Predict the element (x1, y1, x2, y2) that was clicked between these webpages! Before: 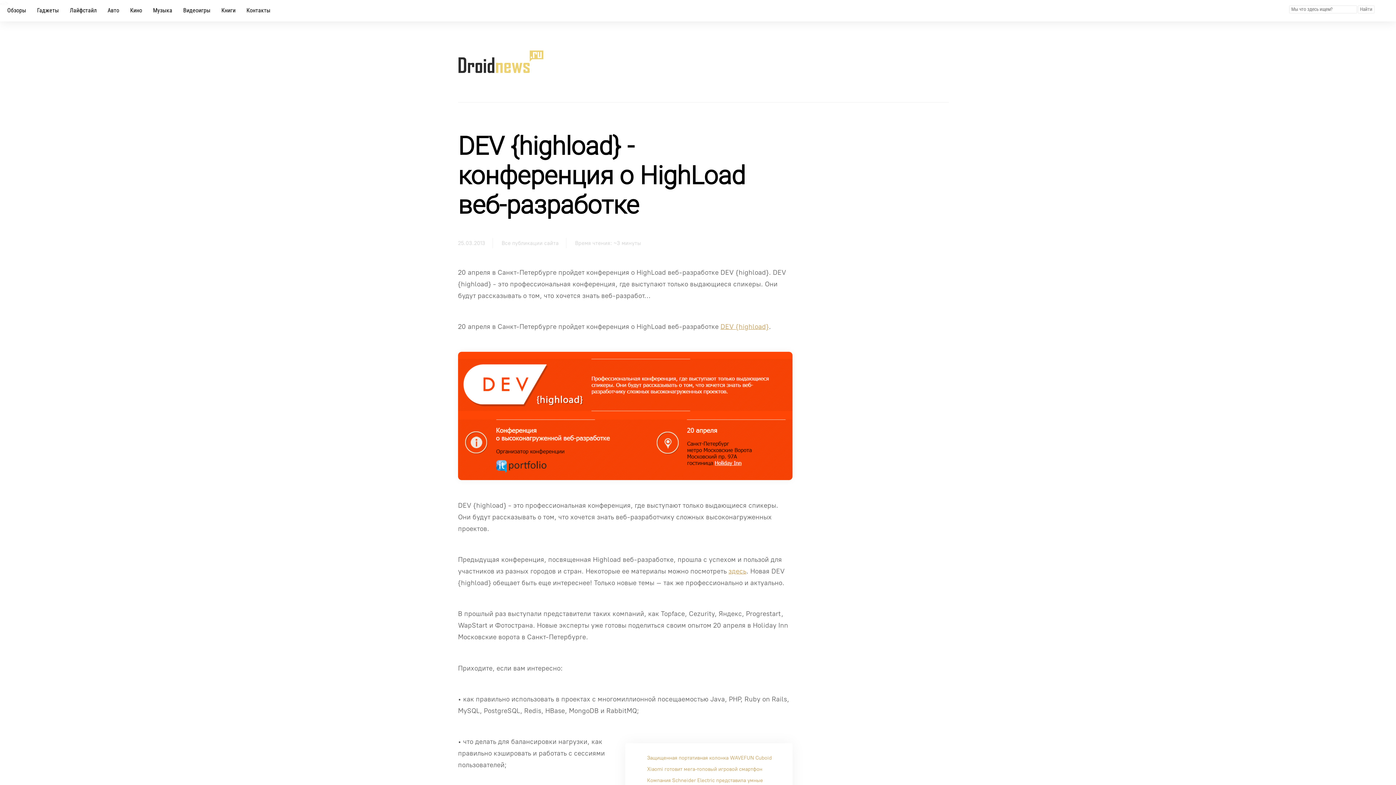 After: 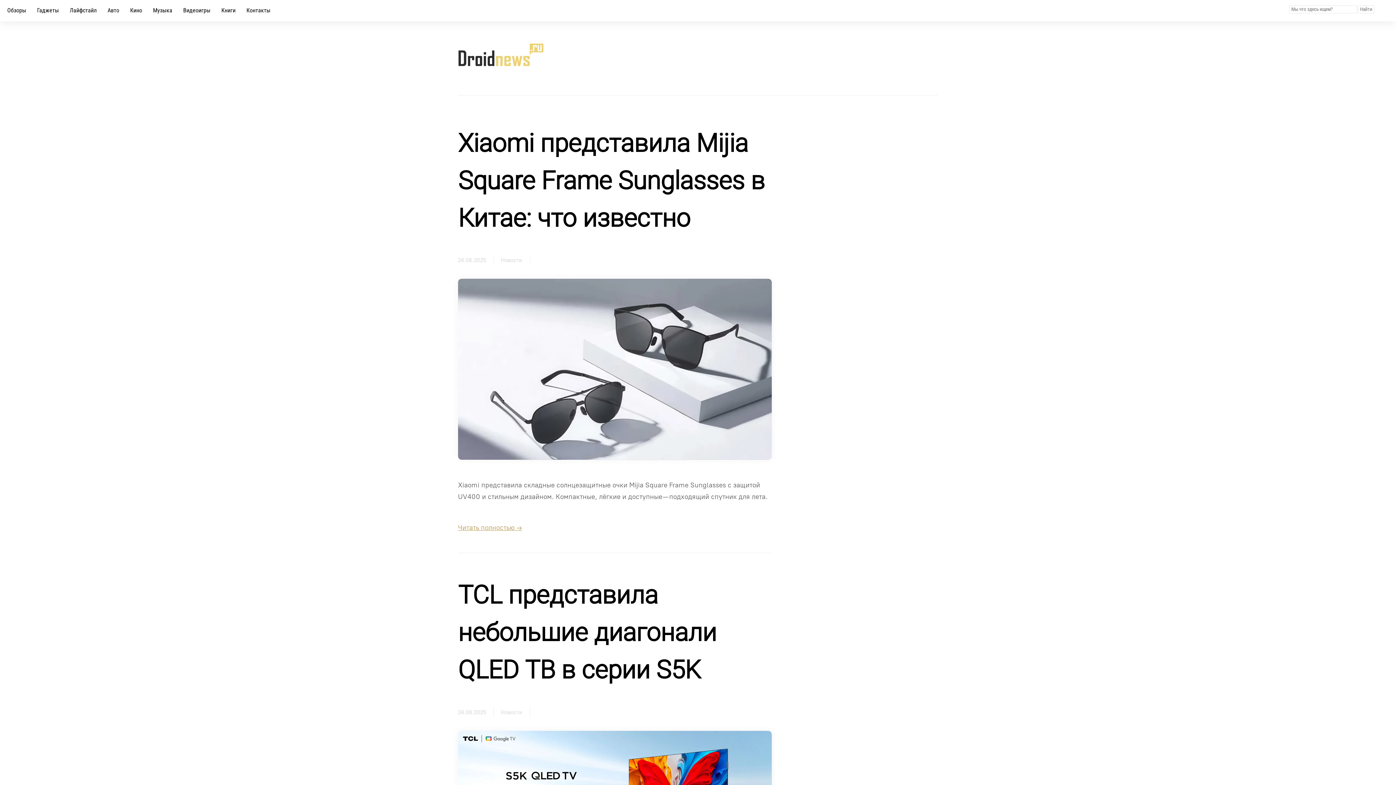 Action: label: Все публикации сайта bbox: (501, 240, 558, 246)